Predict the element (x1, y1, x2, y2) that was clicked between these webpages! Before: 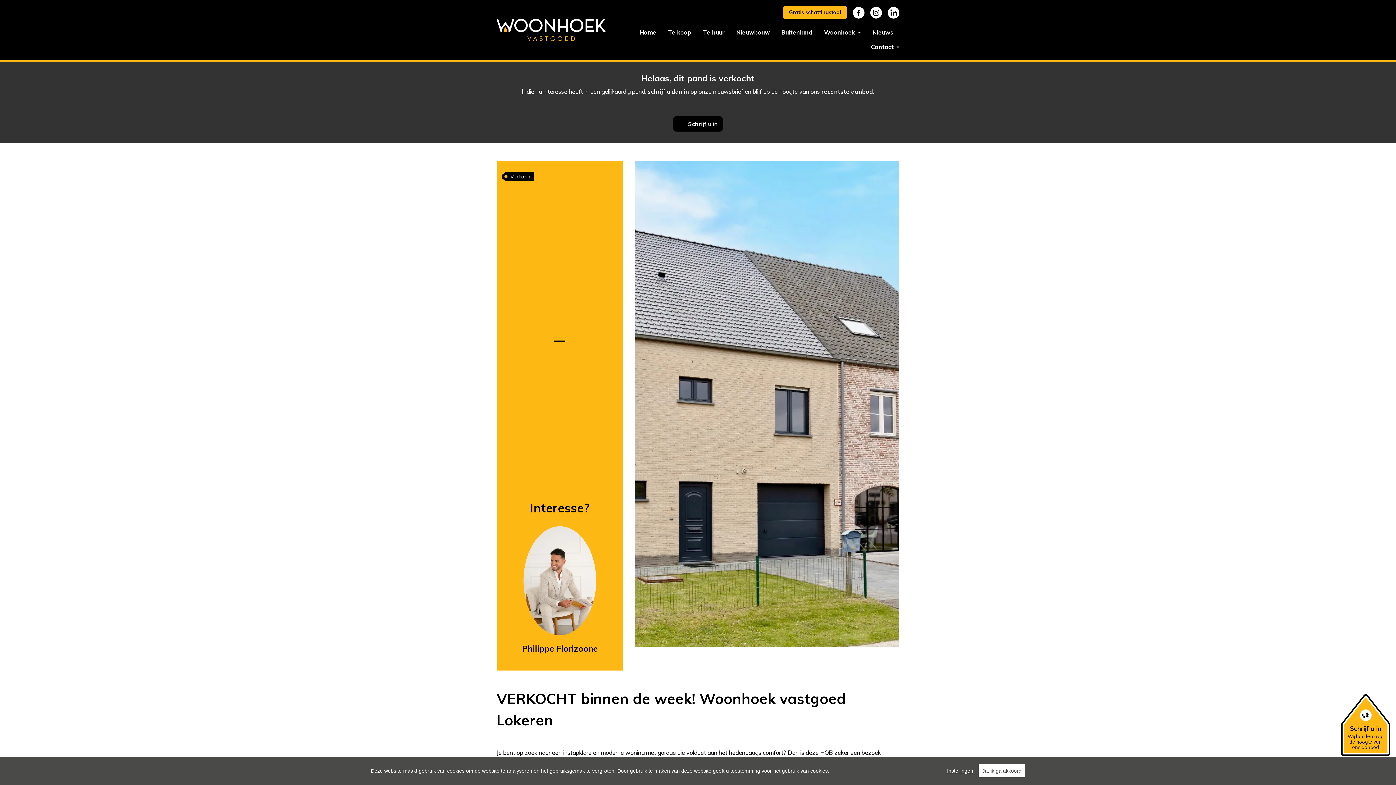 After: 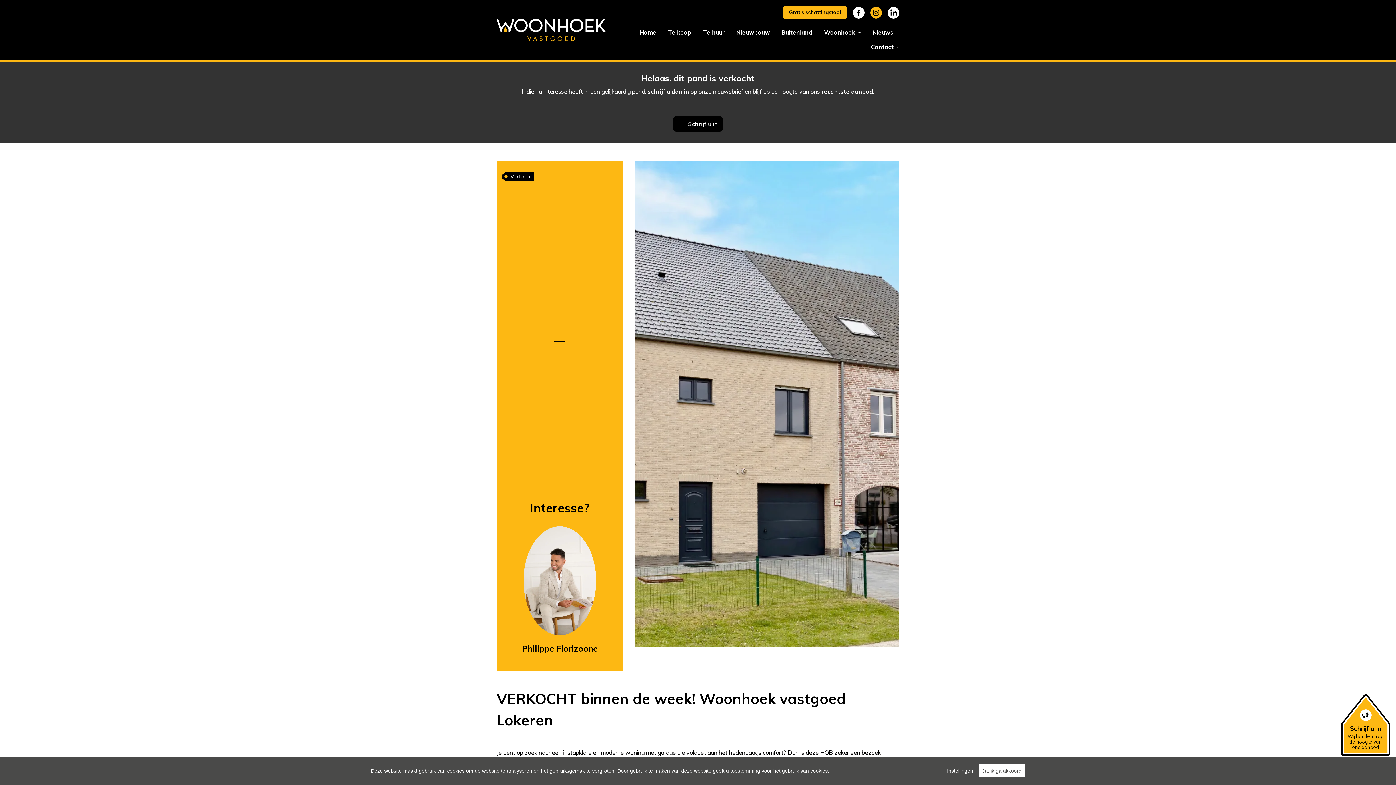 Action: bbox: (870, 6, 882, 18) label: Instagram